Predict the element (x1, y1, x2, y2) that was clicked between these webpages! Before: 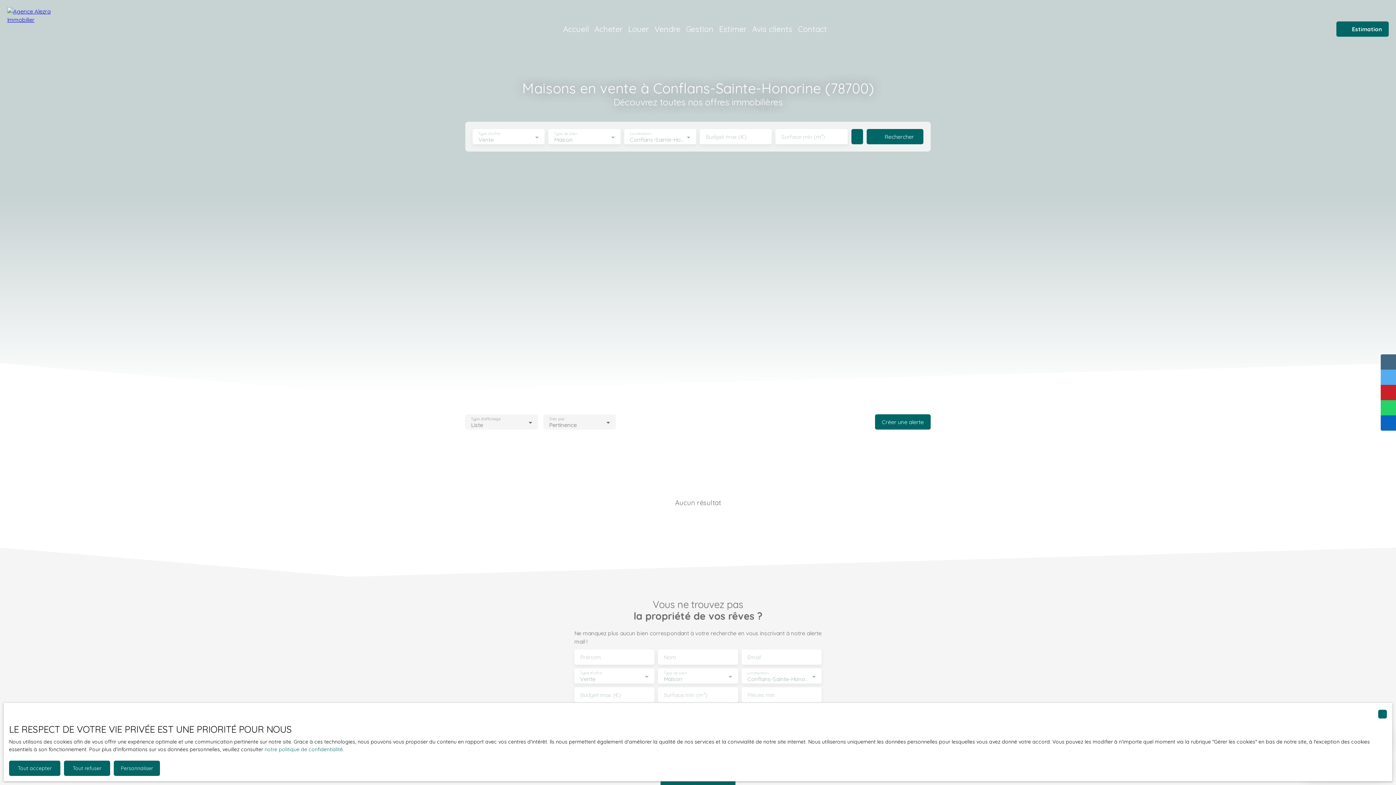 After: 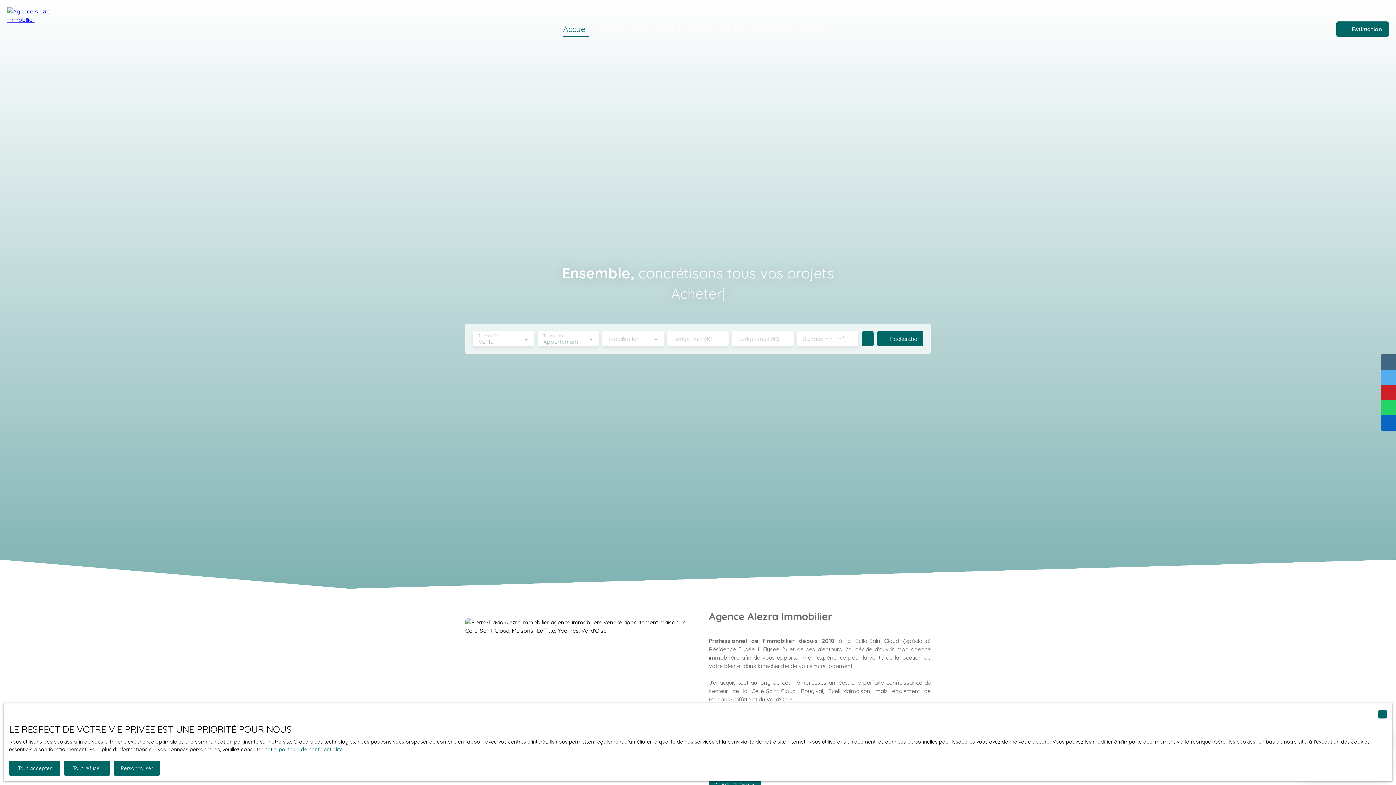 Action: bbox: (563, 21, 589, 36) label: Accueil